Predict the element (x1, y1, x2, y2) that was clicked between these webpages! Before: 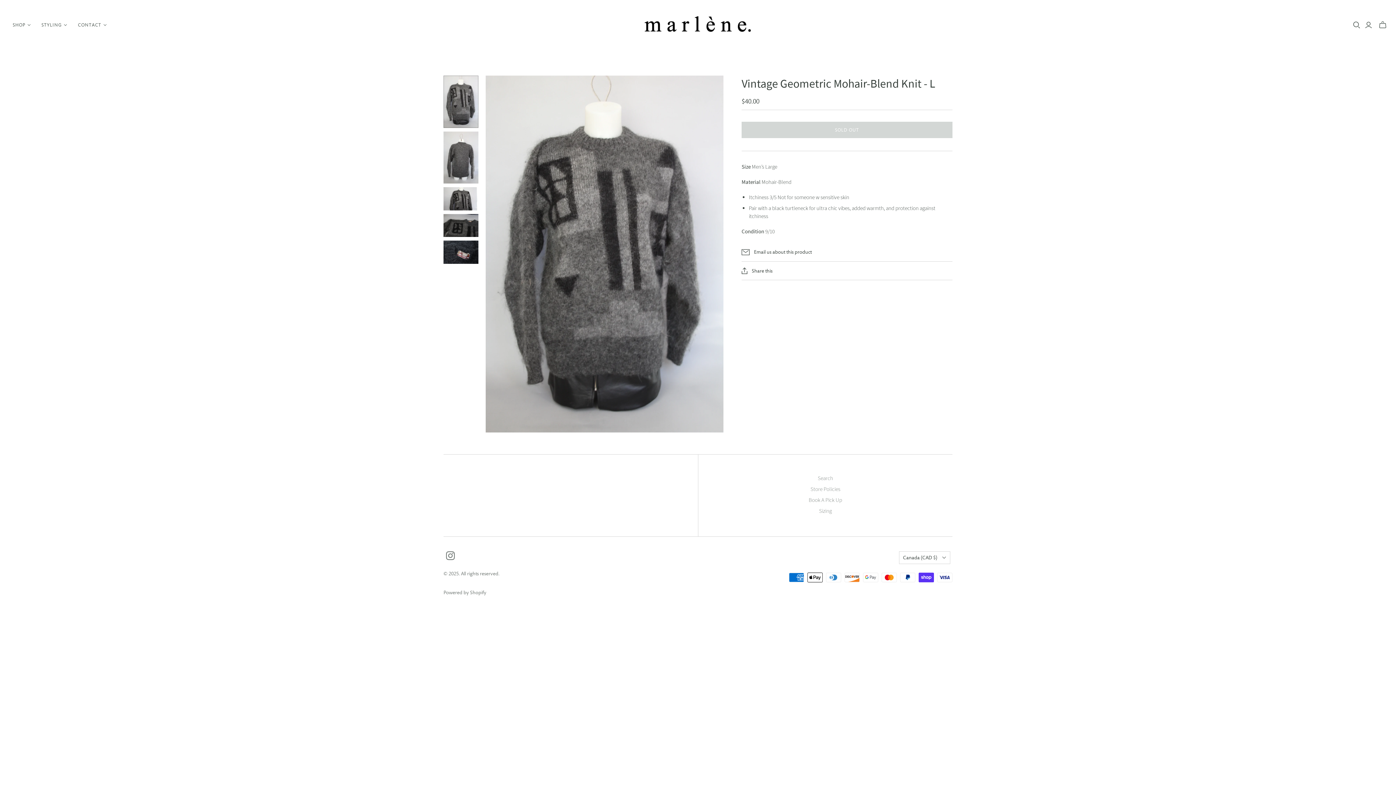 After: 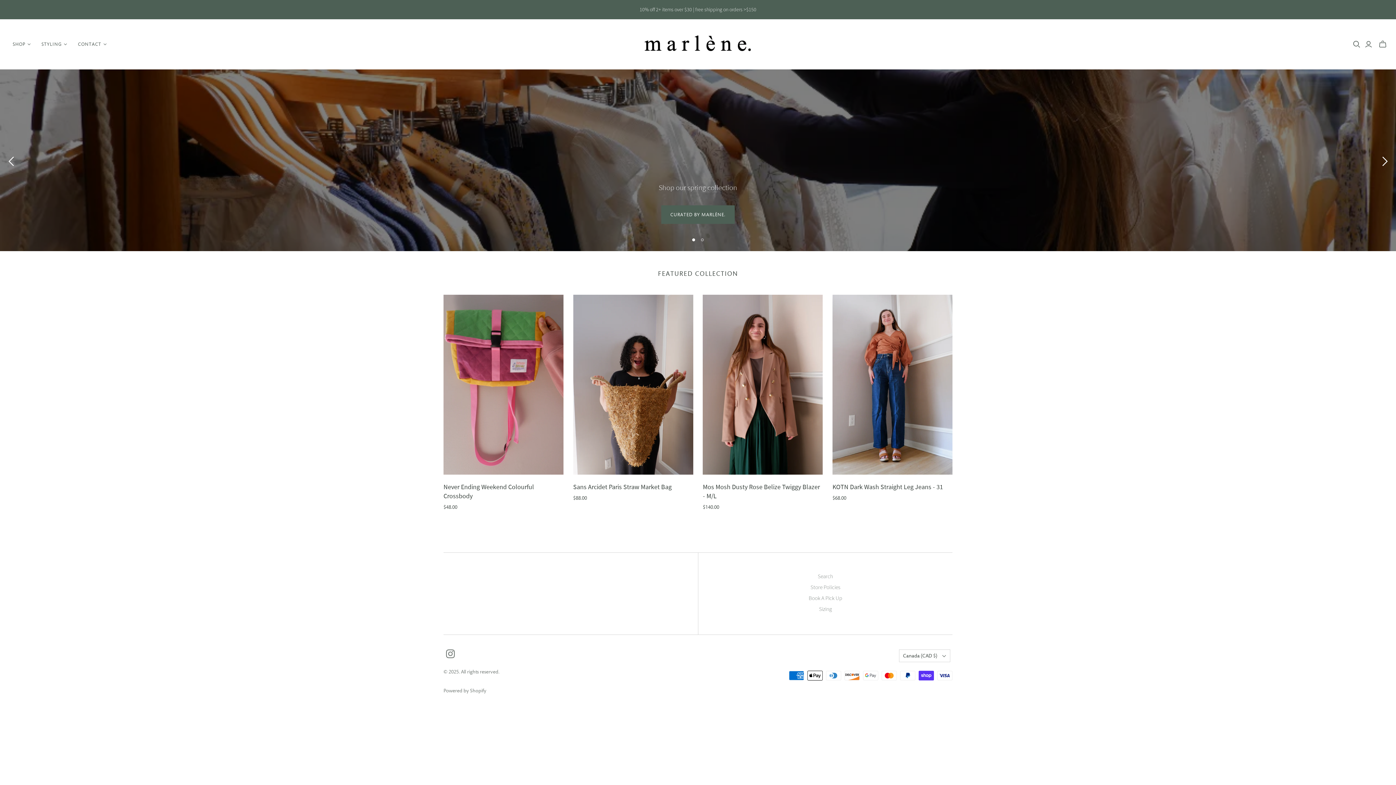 Action: bbox: (625, 7, 771, 42)